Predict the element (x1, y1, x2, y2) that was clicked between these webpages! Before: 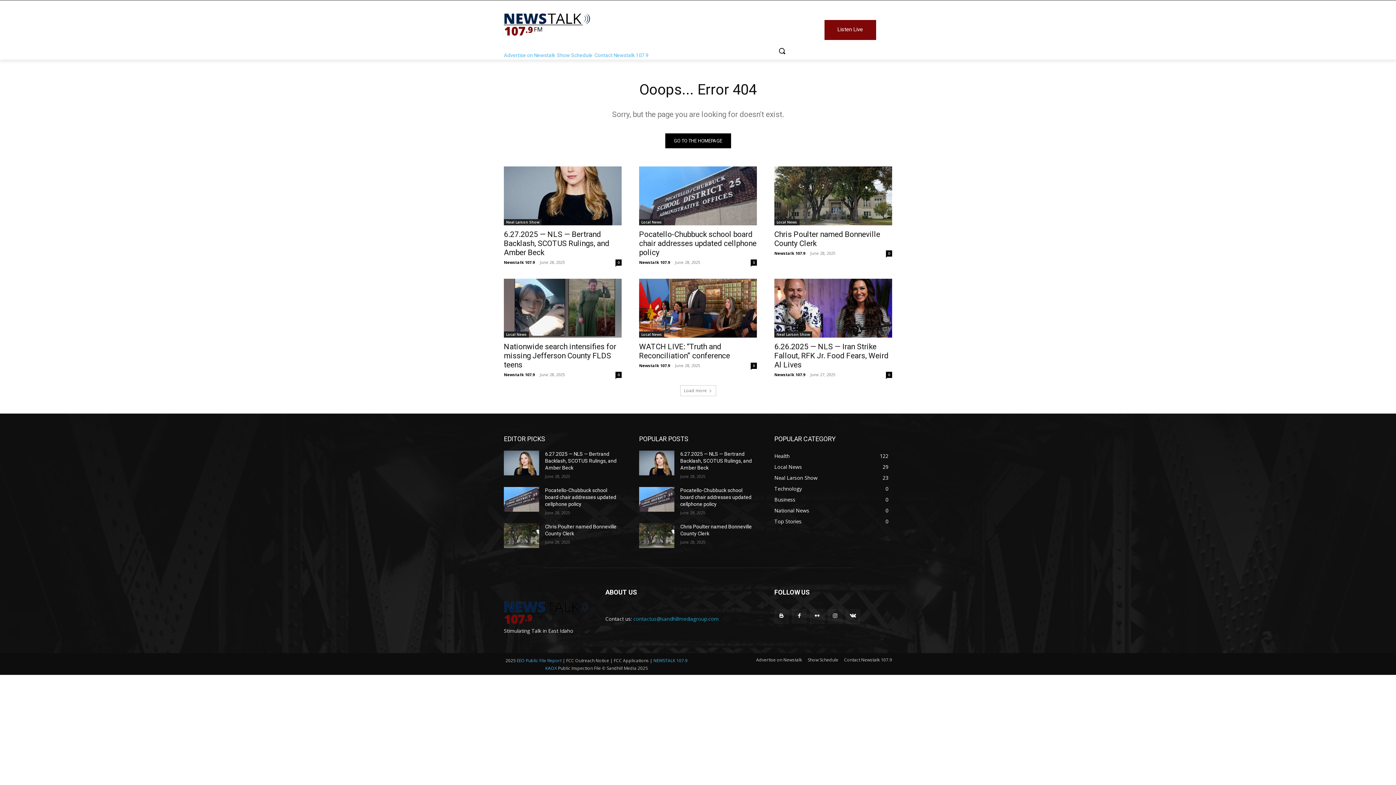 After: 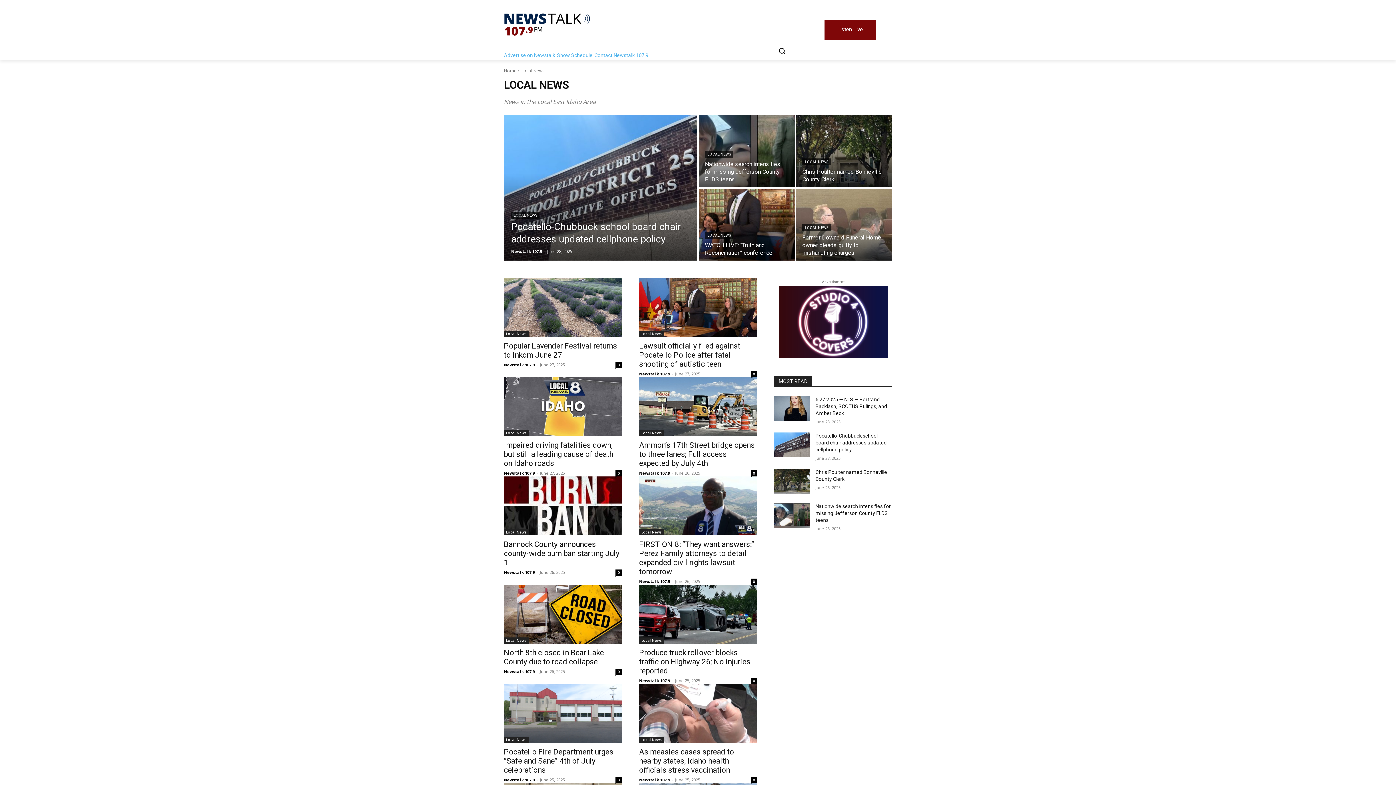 Action: label: Local News bbox: (774, 219, 799, 225)